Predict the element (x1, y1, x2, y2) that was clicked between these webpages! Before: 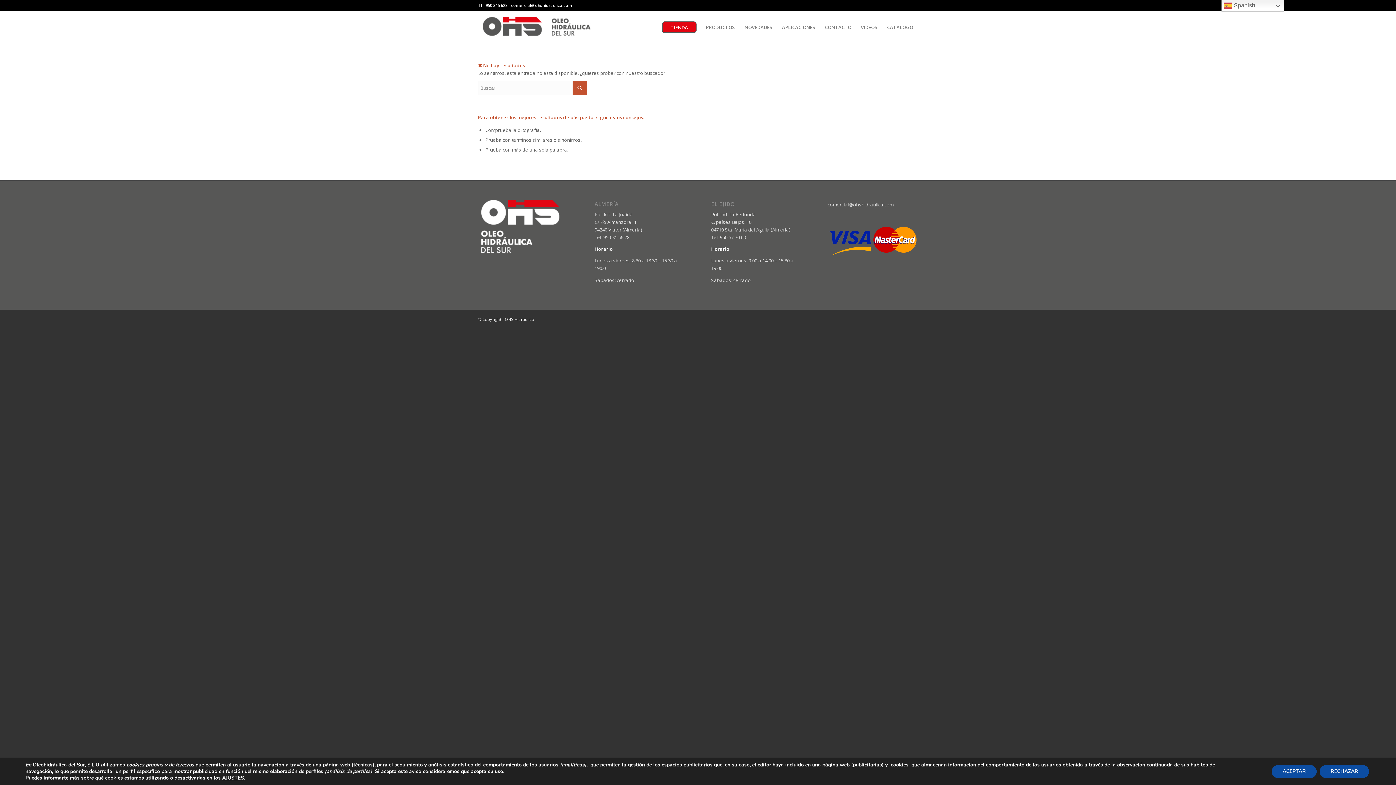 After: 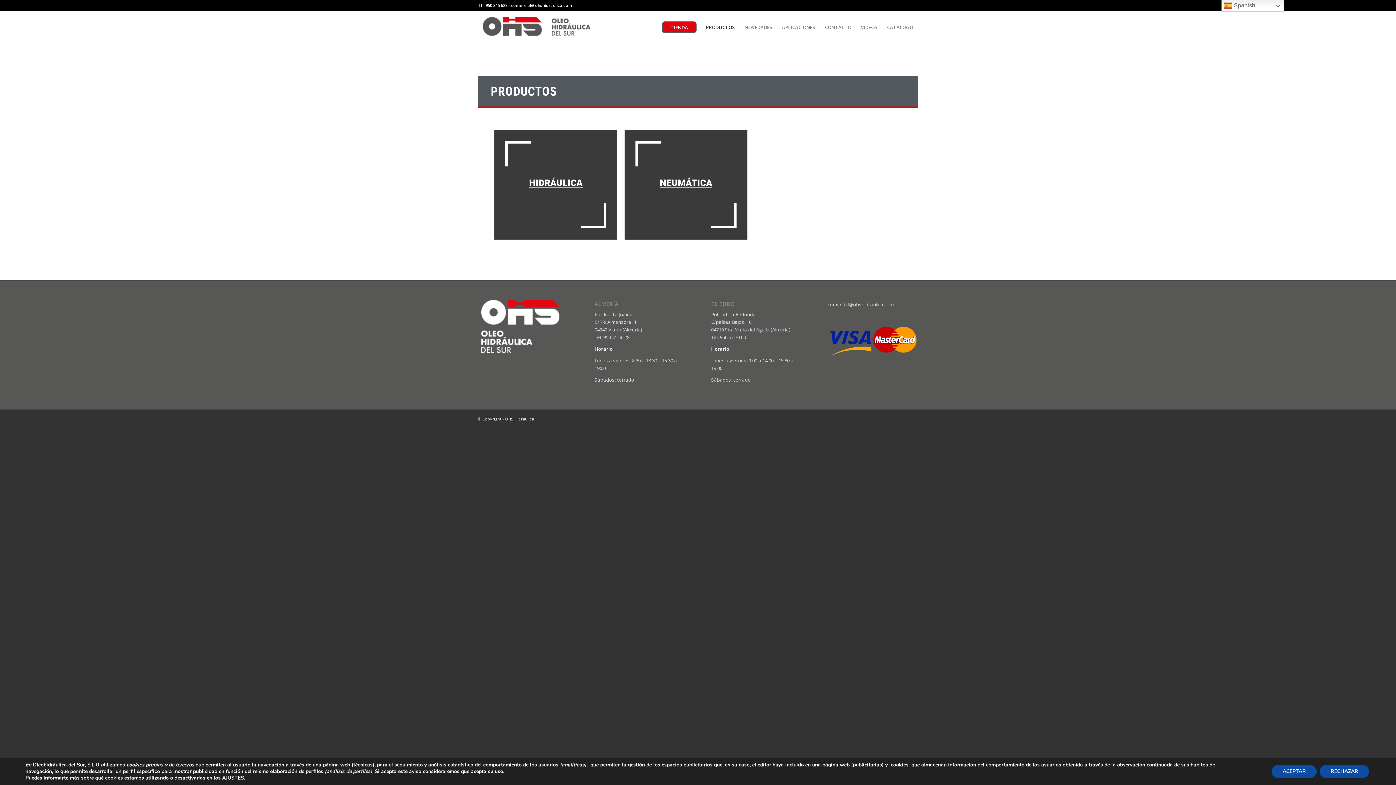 Action: label: PRODUCTOS bbox: (701, 10, 740, 43)